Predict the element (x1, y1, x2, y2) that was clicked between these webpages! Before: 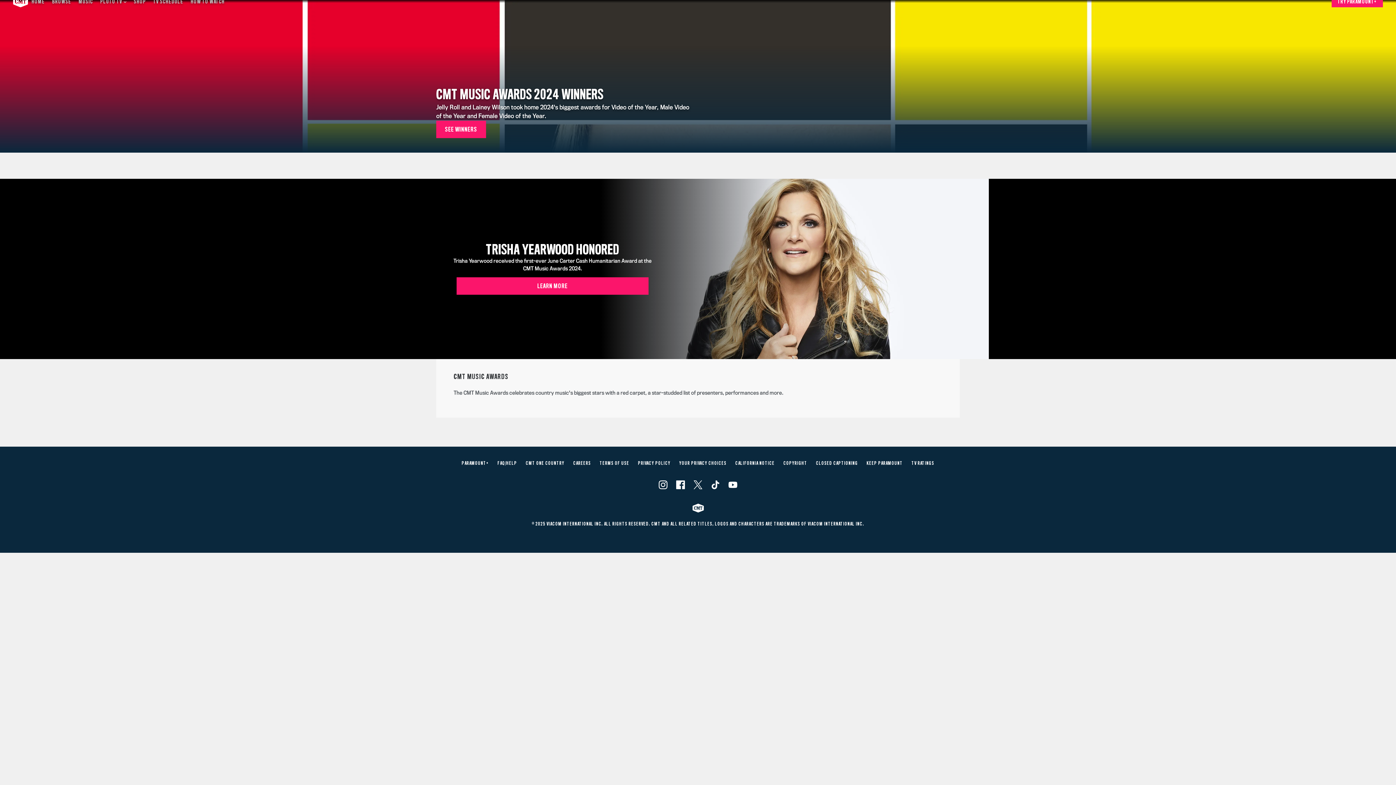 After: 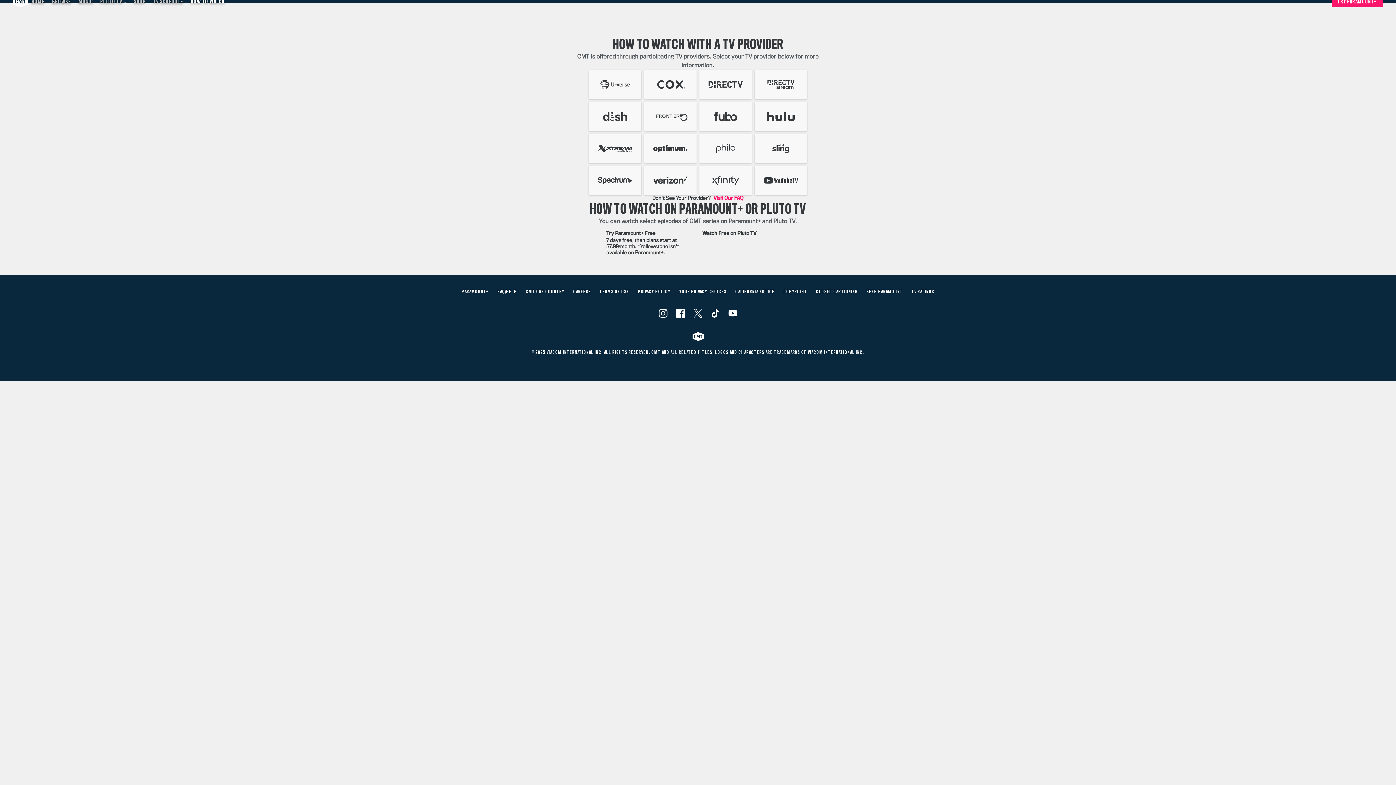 Action: bbox: (187, -8, 228, 11) label: How to Watch